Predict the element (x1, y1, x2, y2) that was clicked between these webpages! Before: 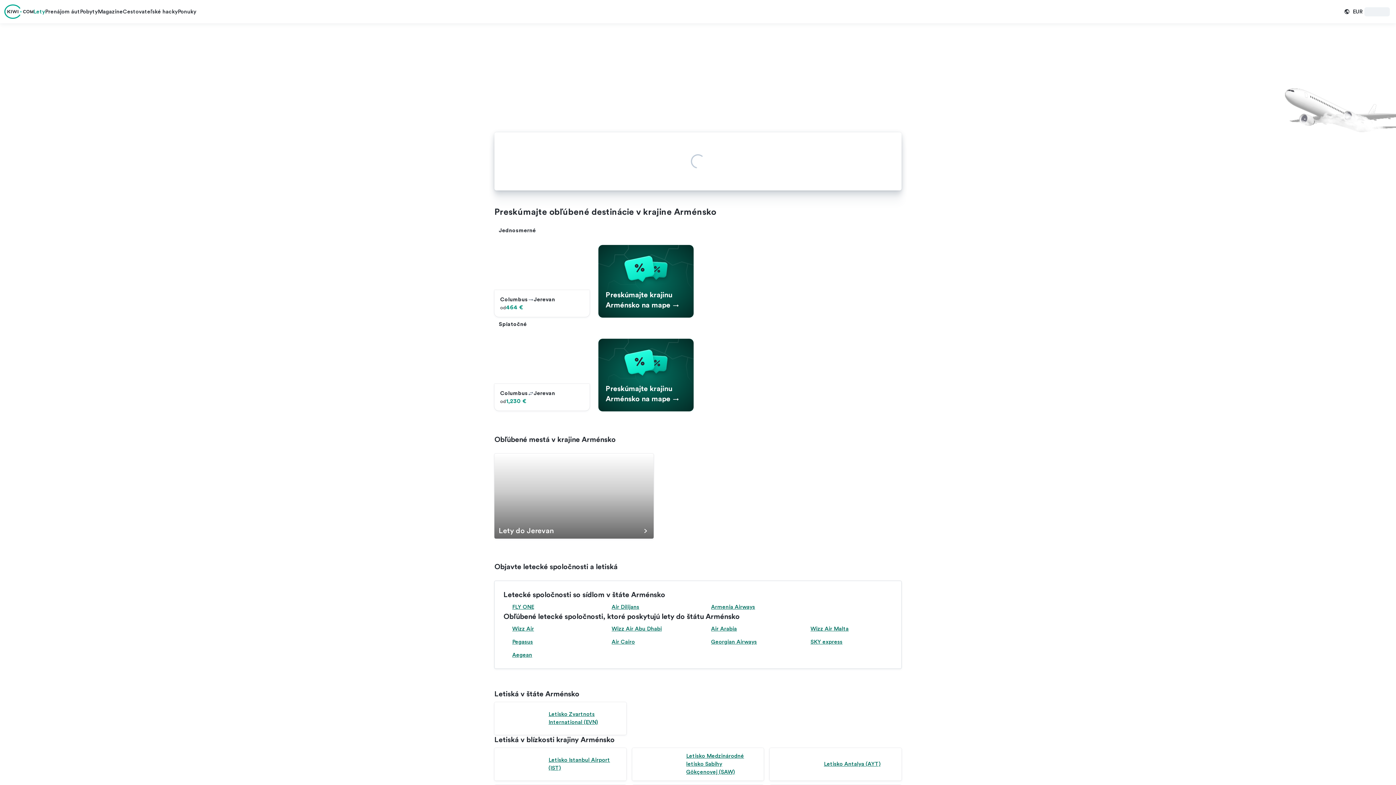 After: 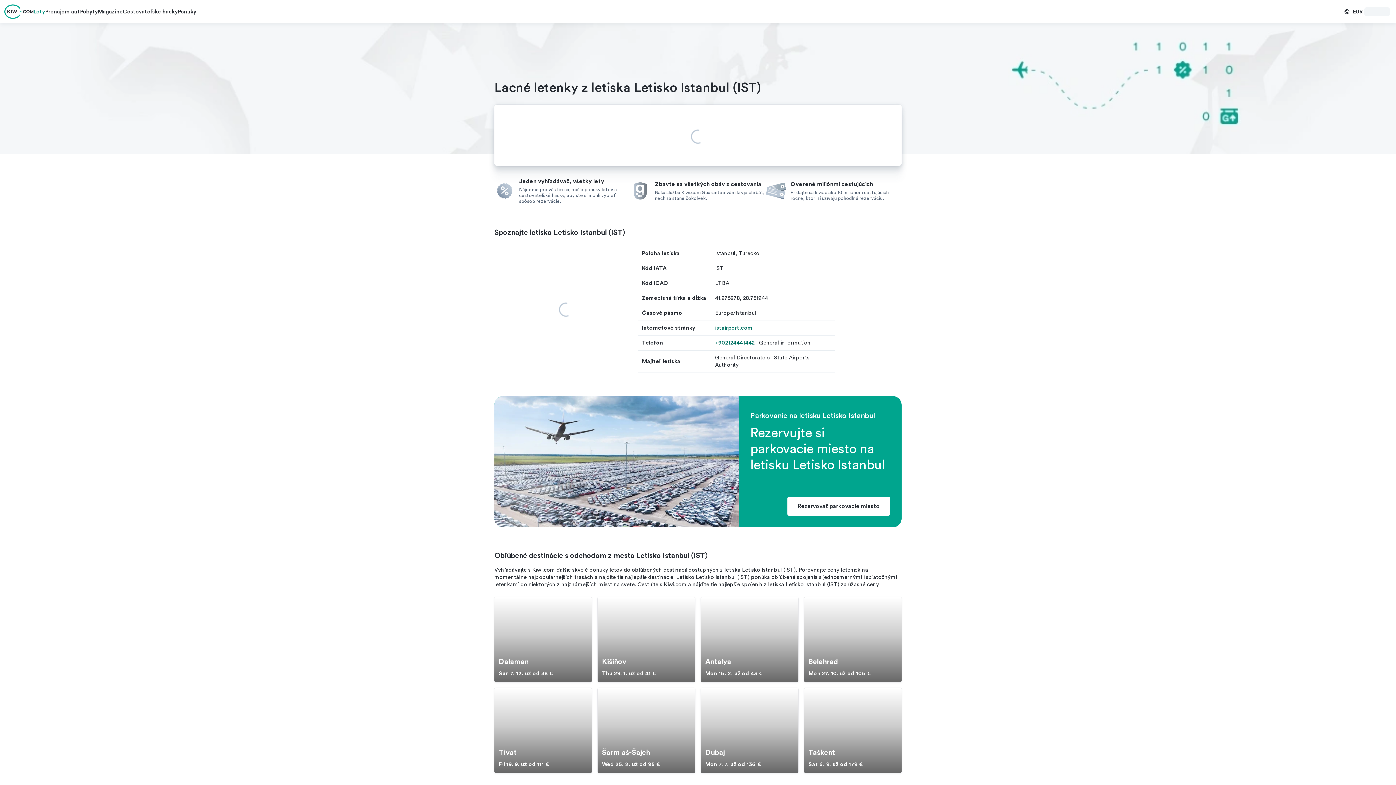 Action: label: Letisko Istanbul Airport (IST) bbox: (548, 756, 617, 772)